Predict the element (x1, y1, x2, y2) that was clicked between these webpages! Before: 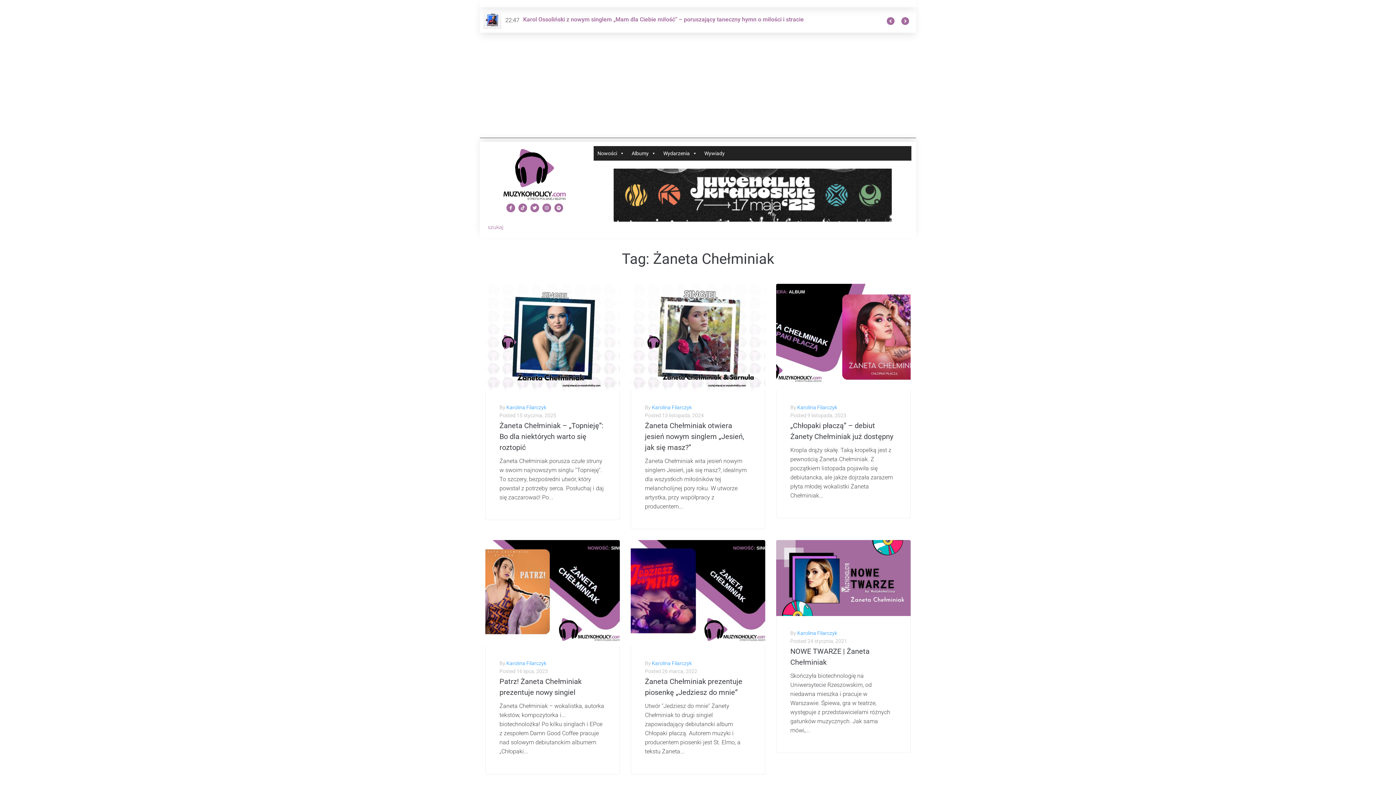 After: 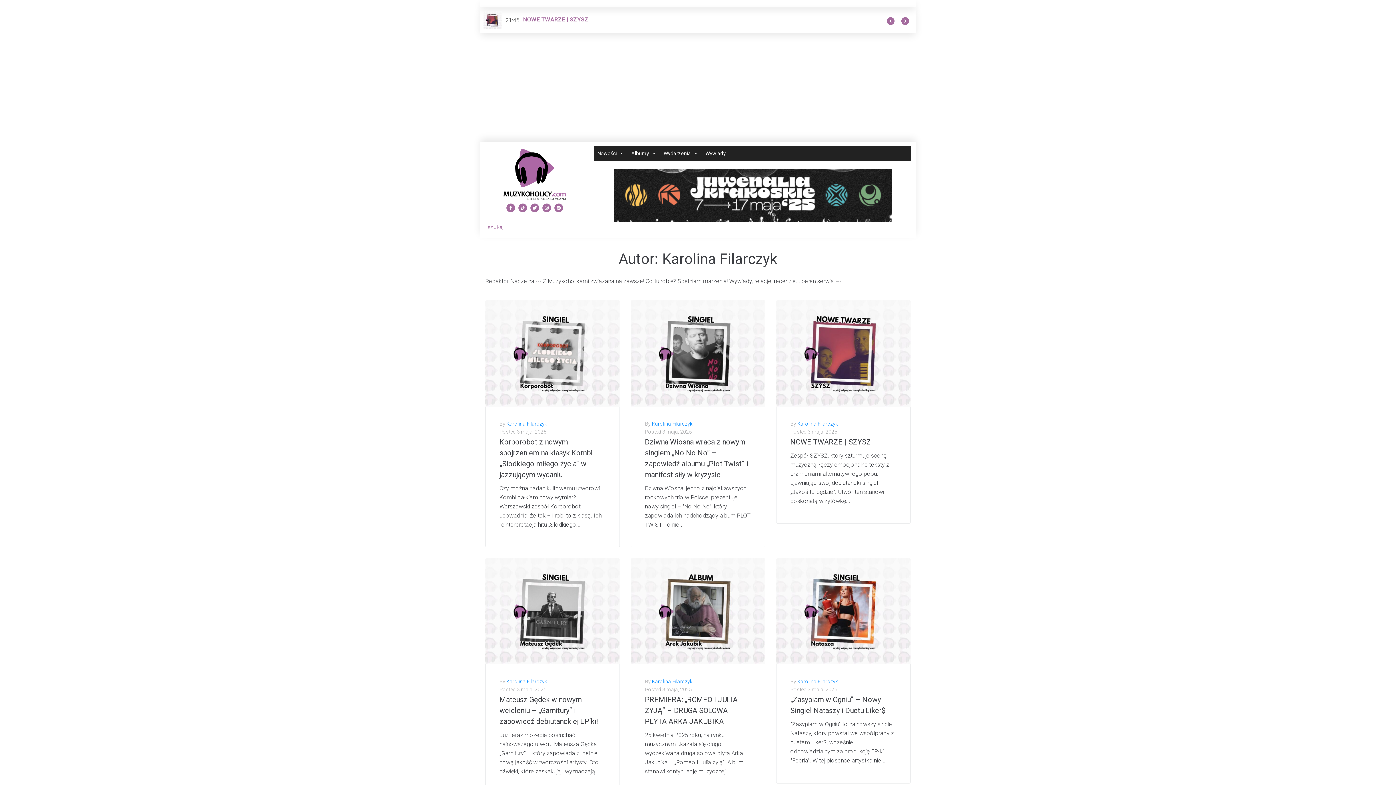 Action: bbox: (506, 404, 546, 410) label: Karolina Filarczyk